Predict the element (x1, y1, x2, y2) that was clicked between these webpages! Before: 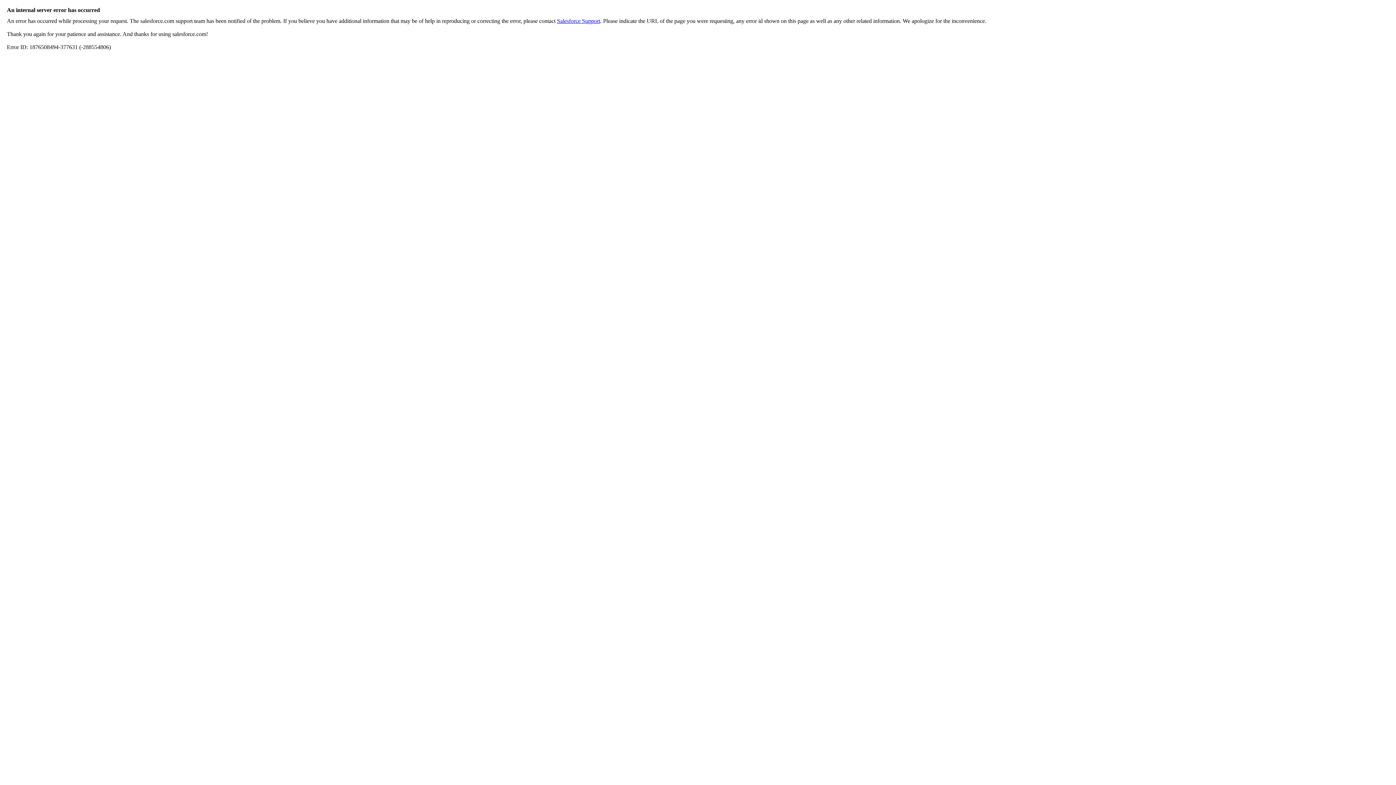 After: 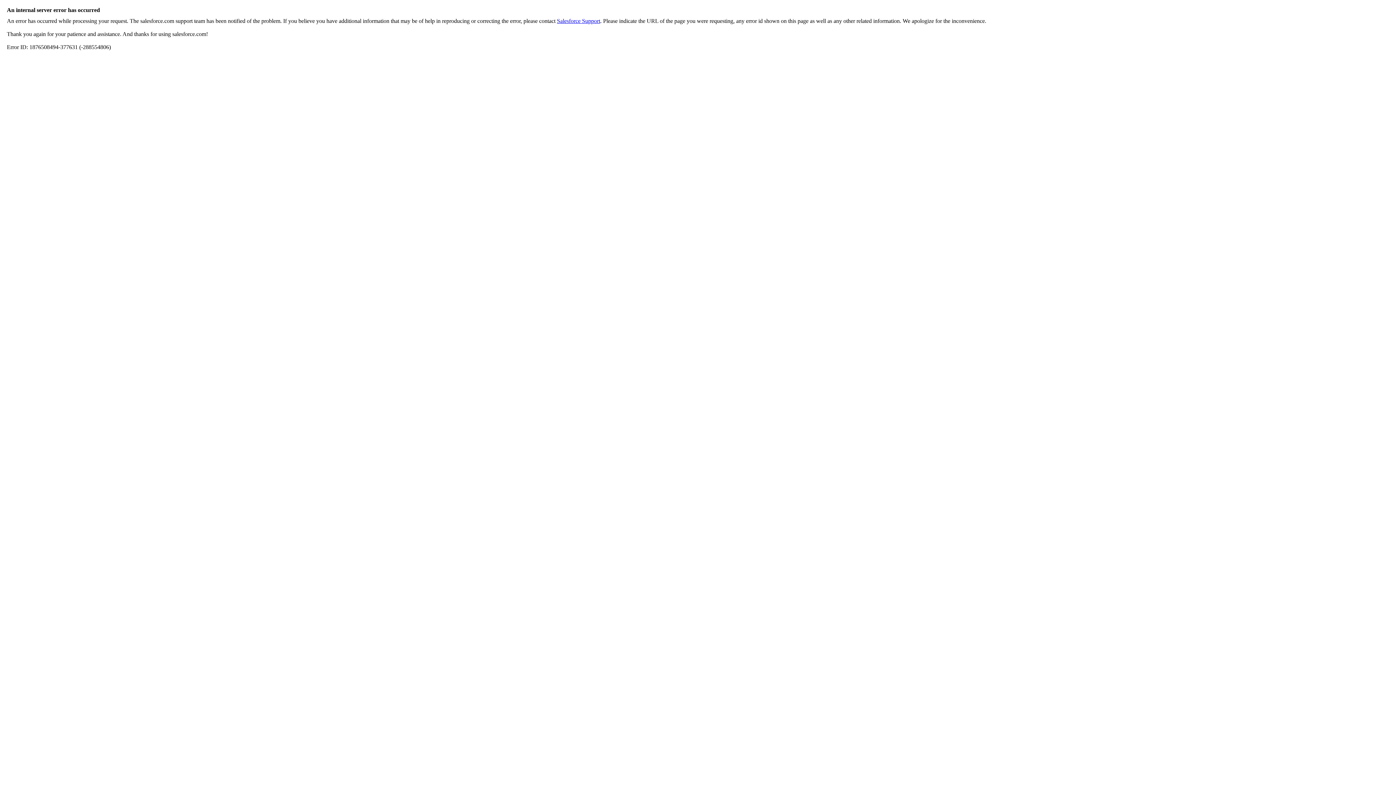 Action: label: Salesforce Support bbox: (557, 17, 600, 24)